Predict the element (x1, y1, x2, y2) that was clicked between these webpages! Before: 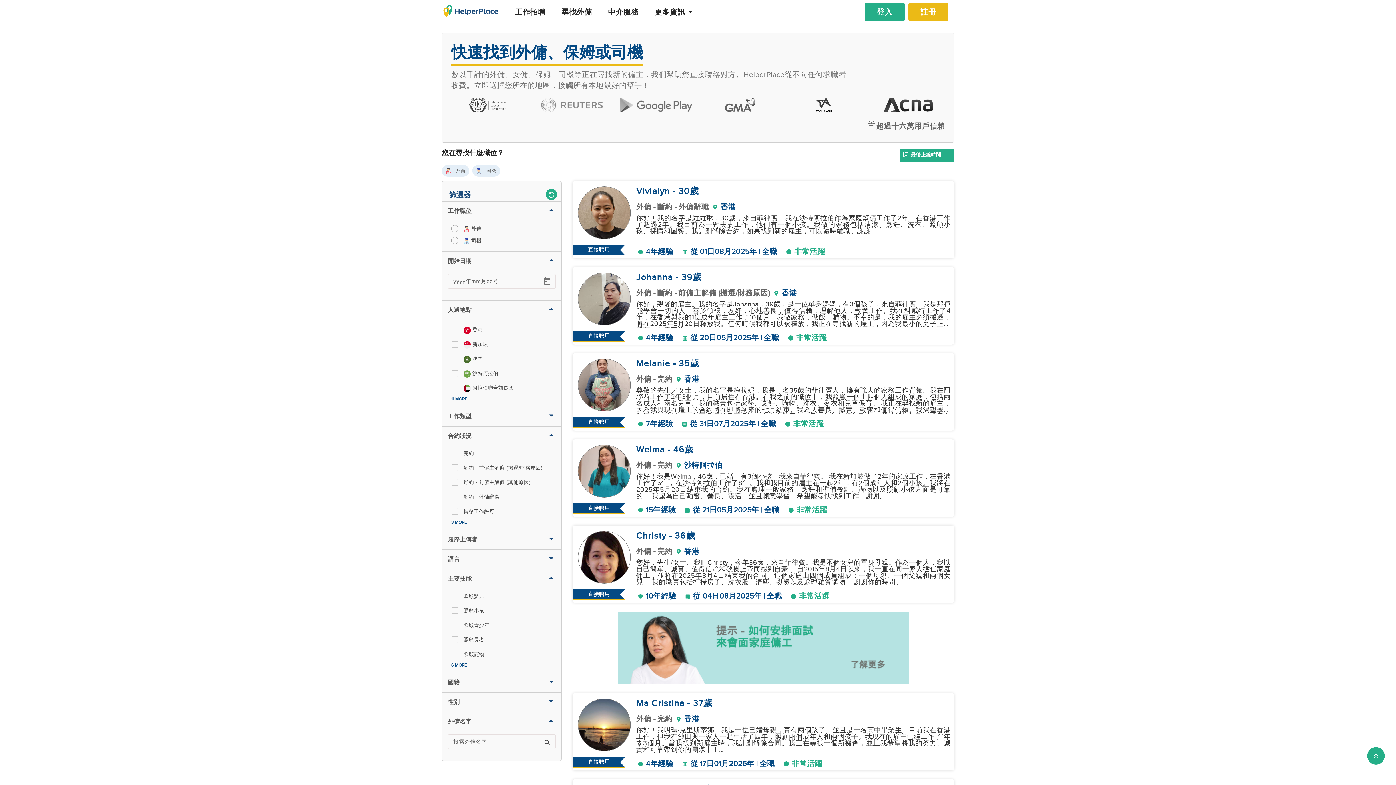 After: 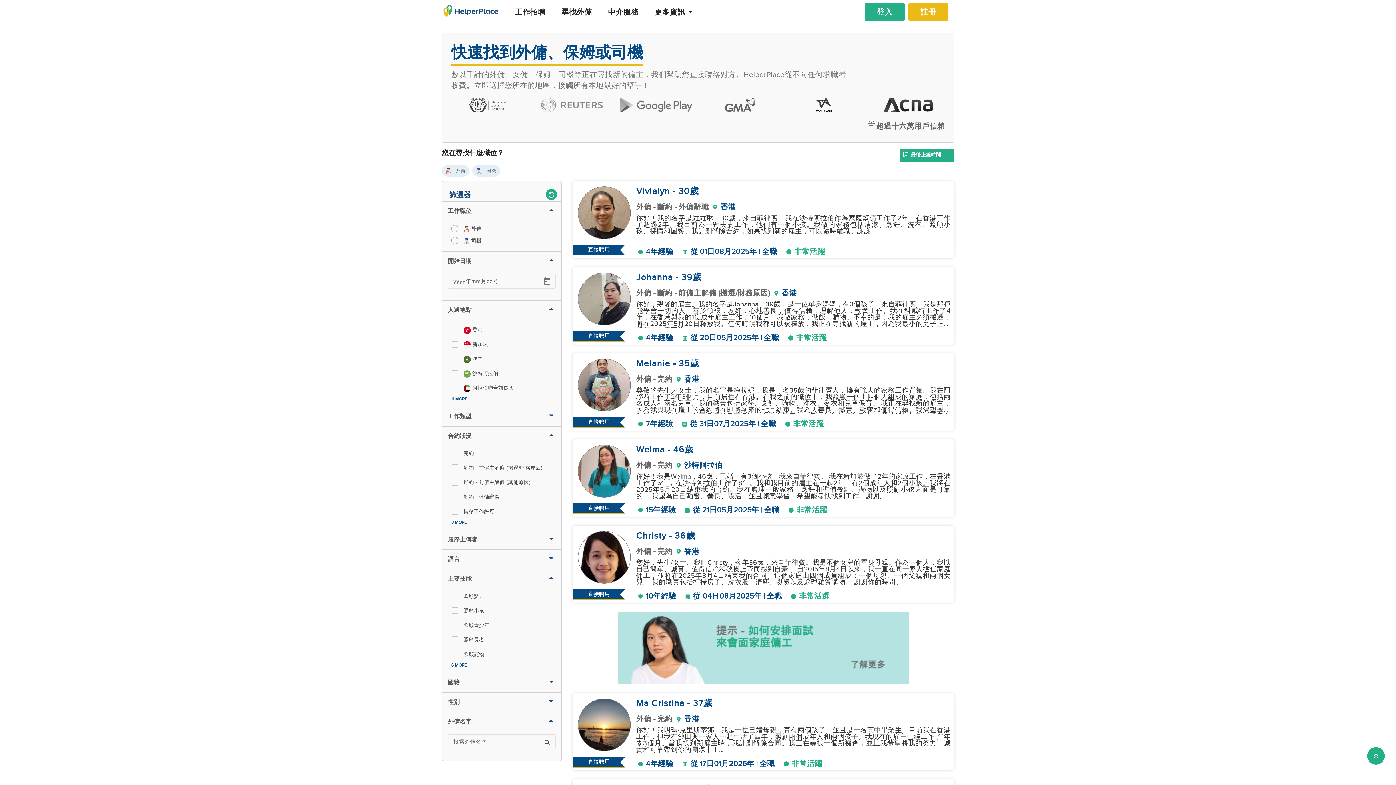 Action: label: 登入 bbox: (865, 2, 905, 21)